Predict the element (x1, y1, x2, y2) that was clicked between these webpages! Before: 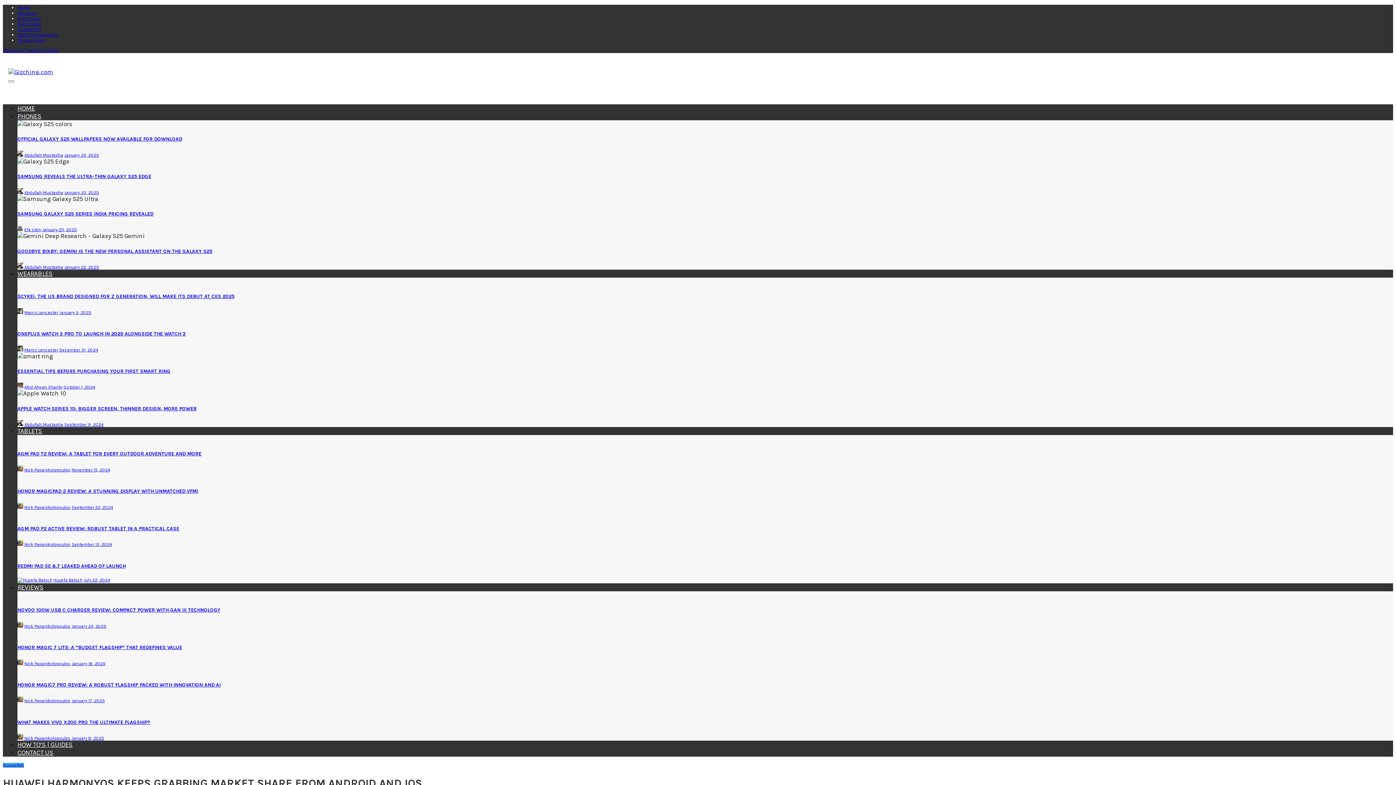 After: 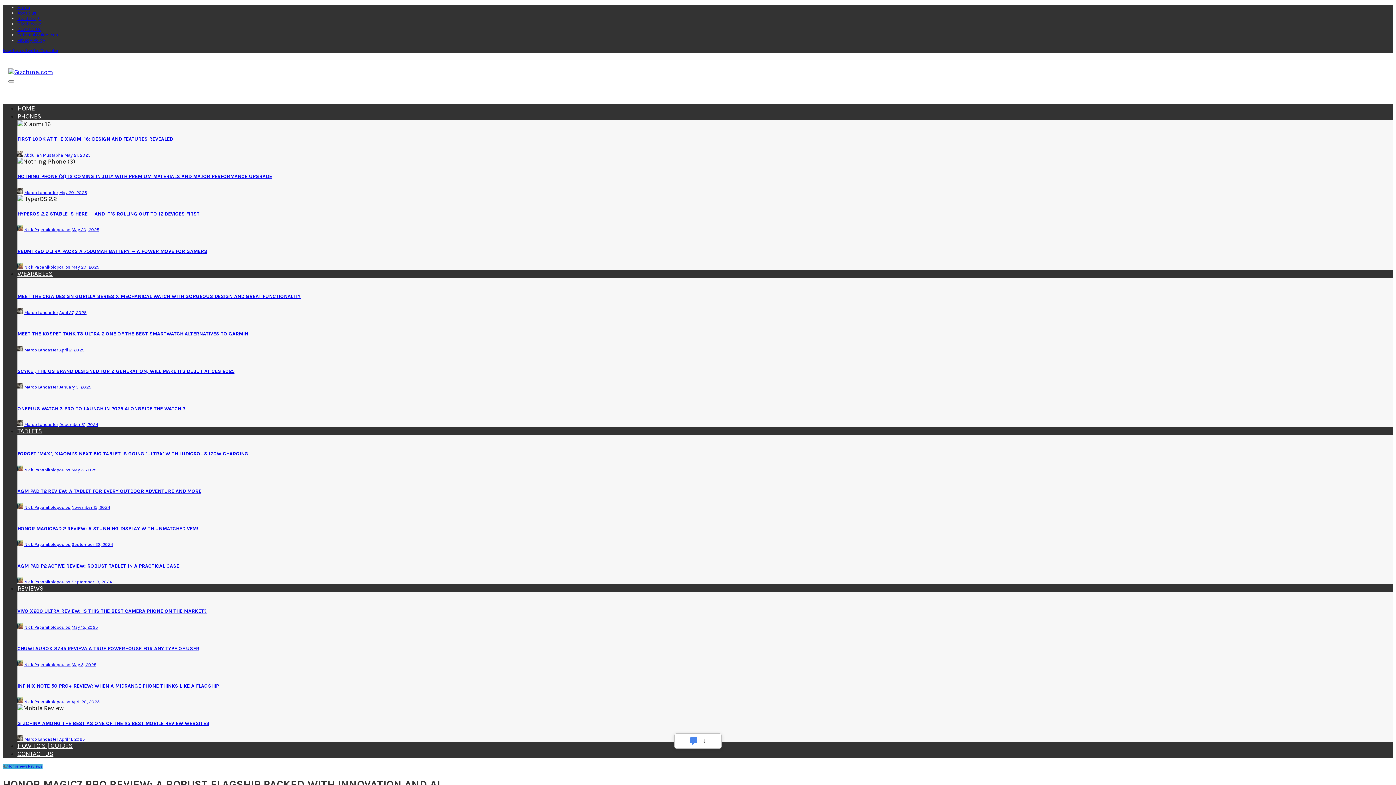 Action: bbox: (71, 698, 104, 703) label: January 17, 2025